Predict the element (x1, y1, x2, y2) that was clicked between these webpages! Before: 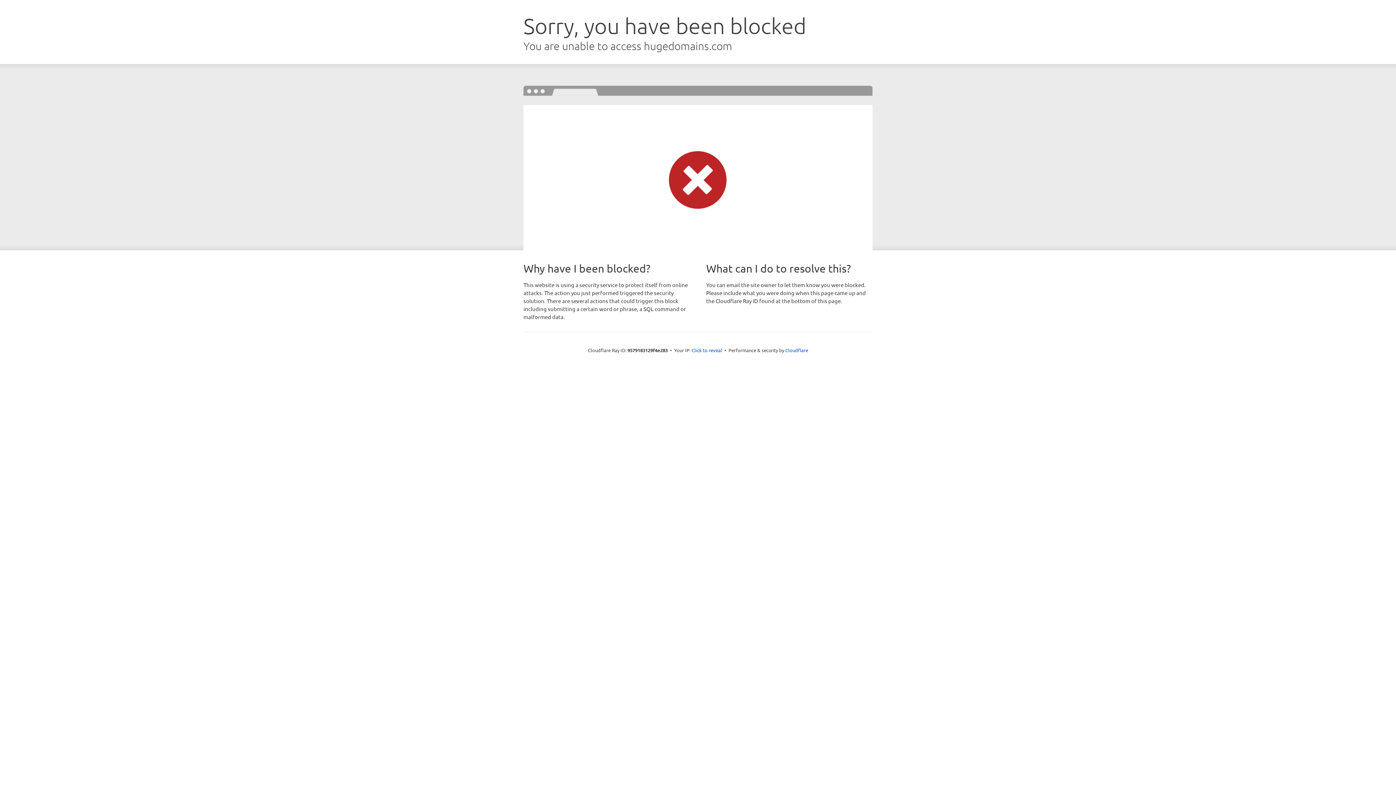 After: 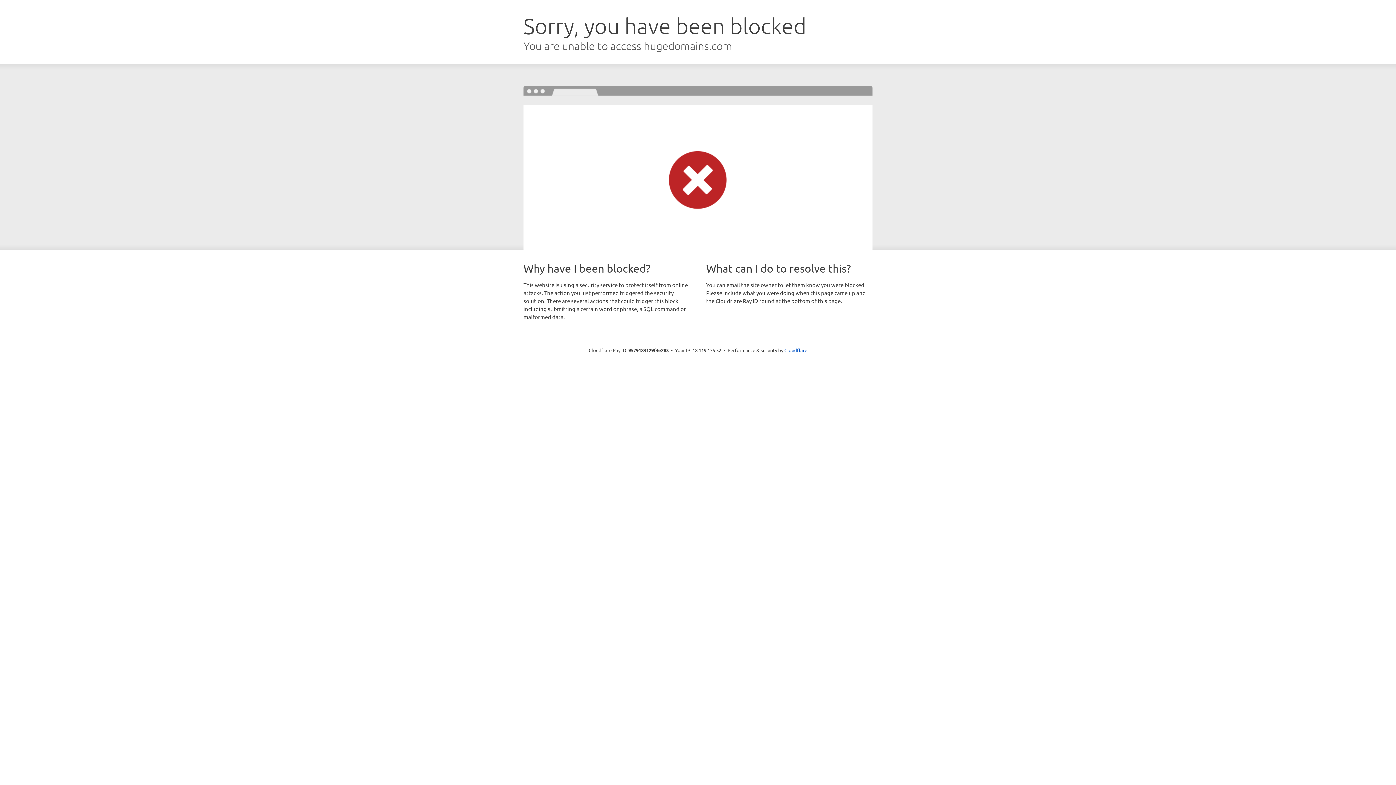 Action: bbox: (691, 346, 722, 353) label: Click to reveal